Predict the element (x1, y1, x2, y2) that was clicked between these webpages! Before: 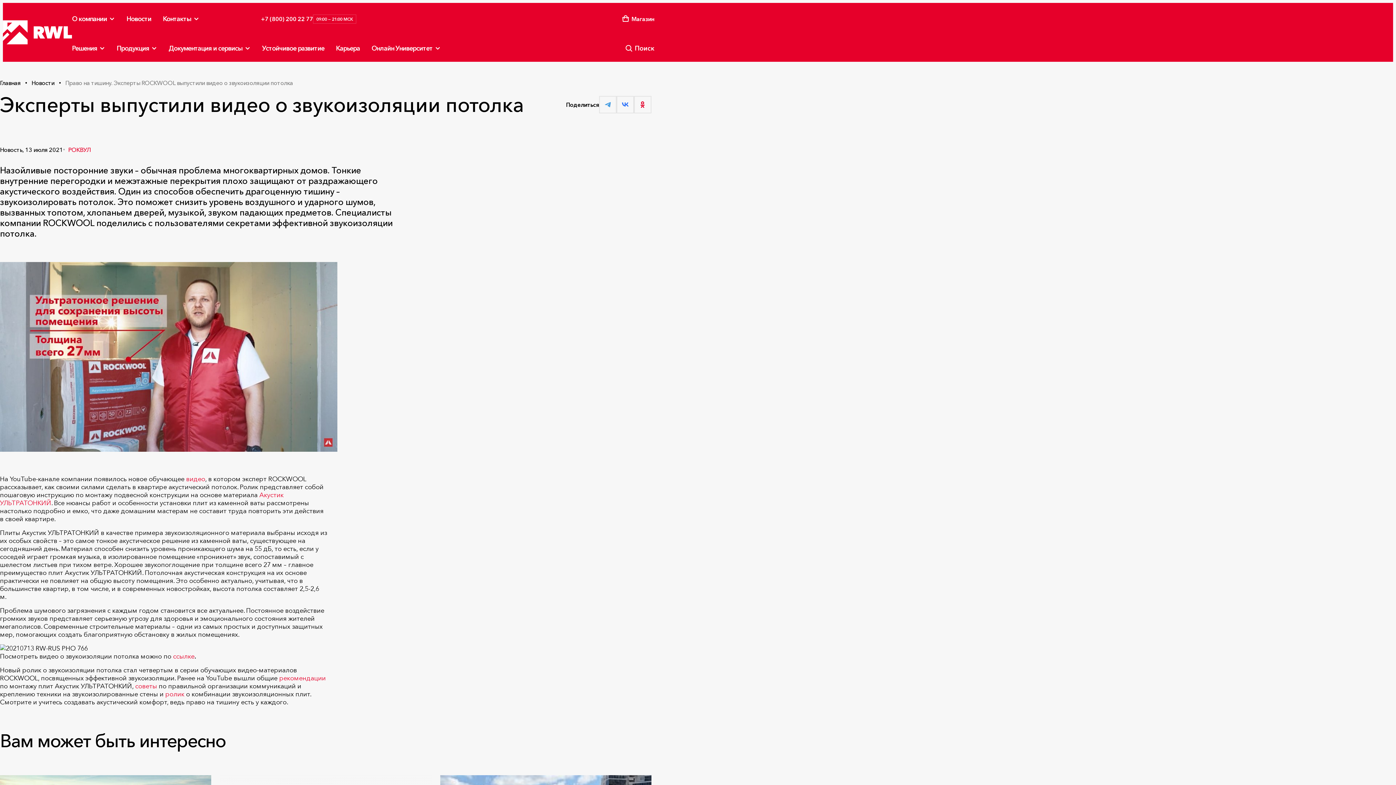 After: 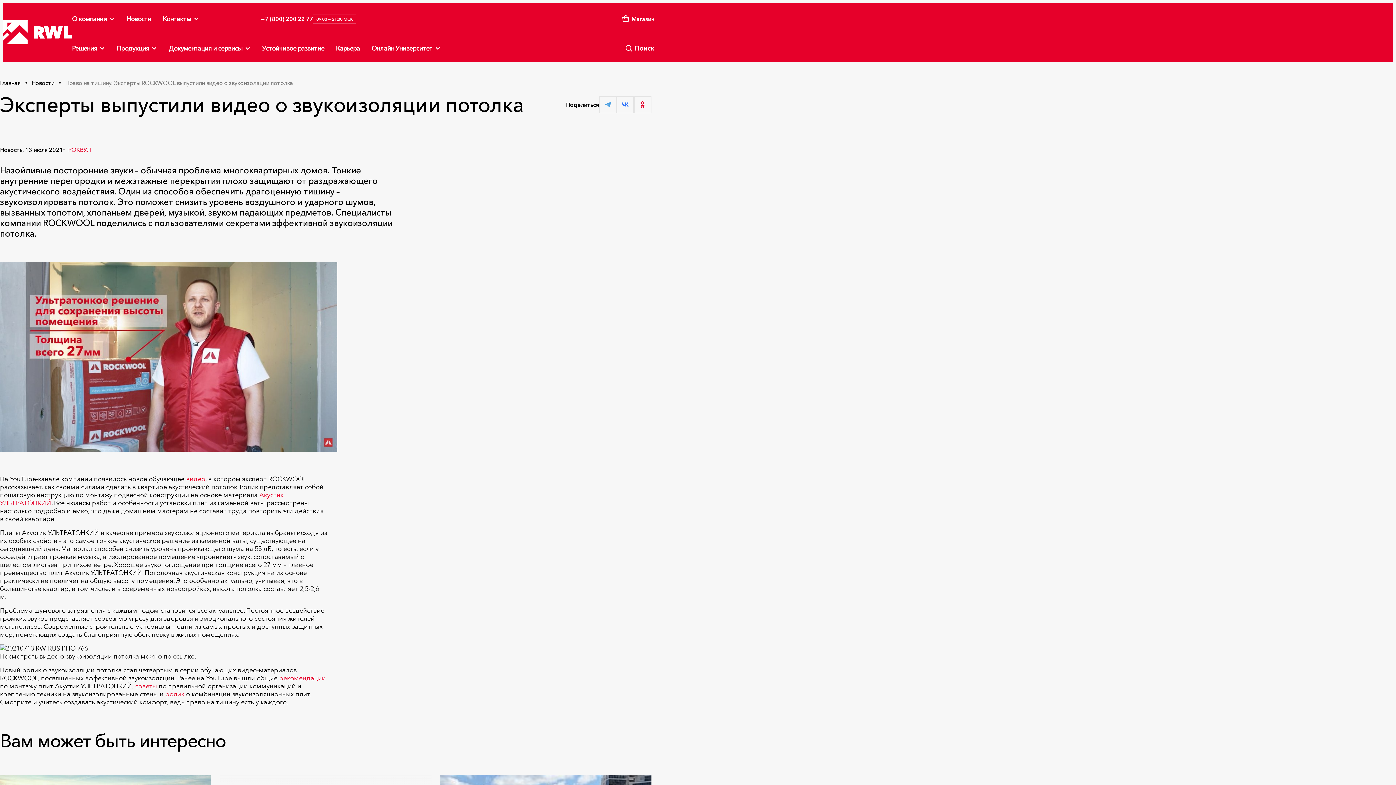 Action: label: ссылке bbox: (173, 652, 194, 660)